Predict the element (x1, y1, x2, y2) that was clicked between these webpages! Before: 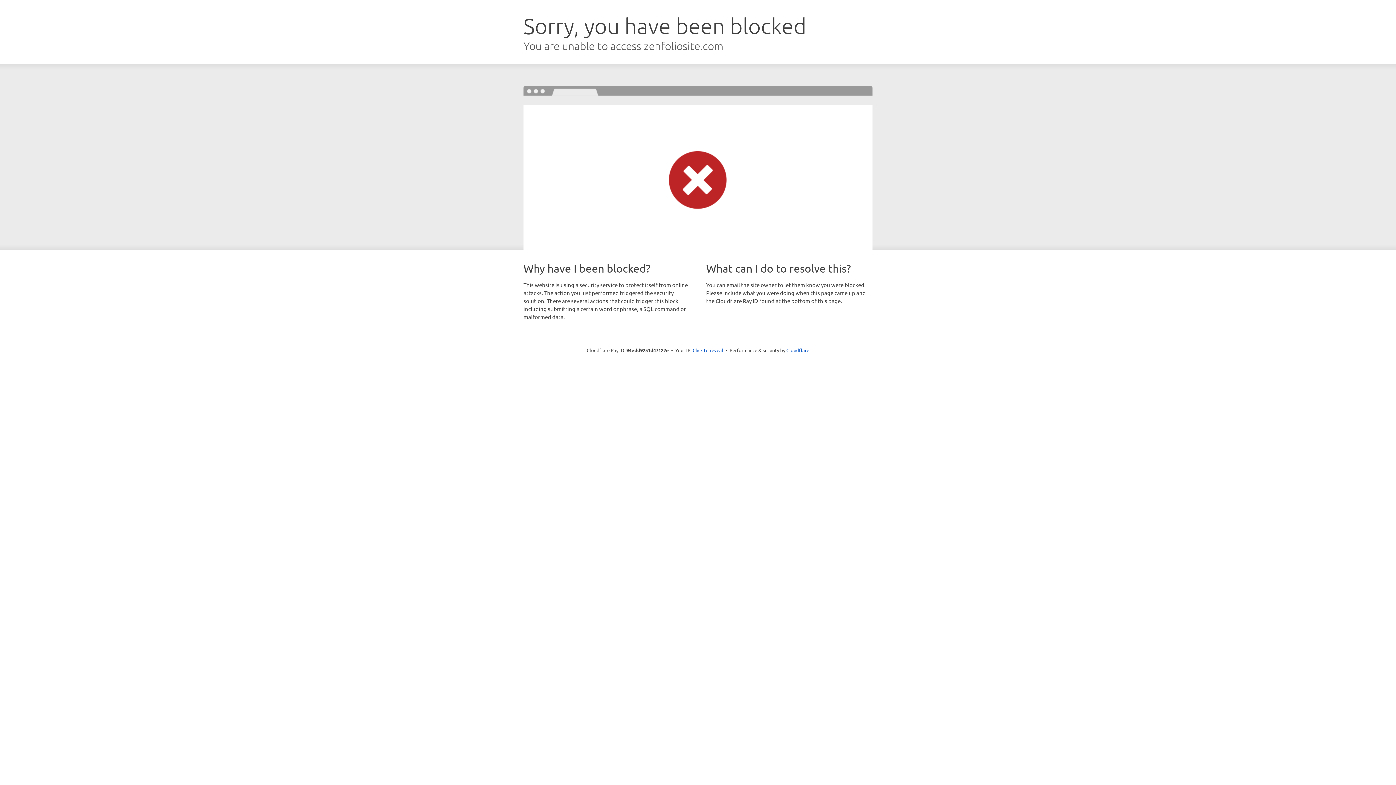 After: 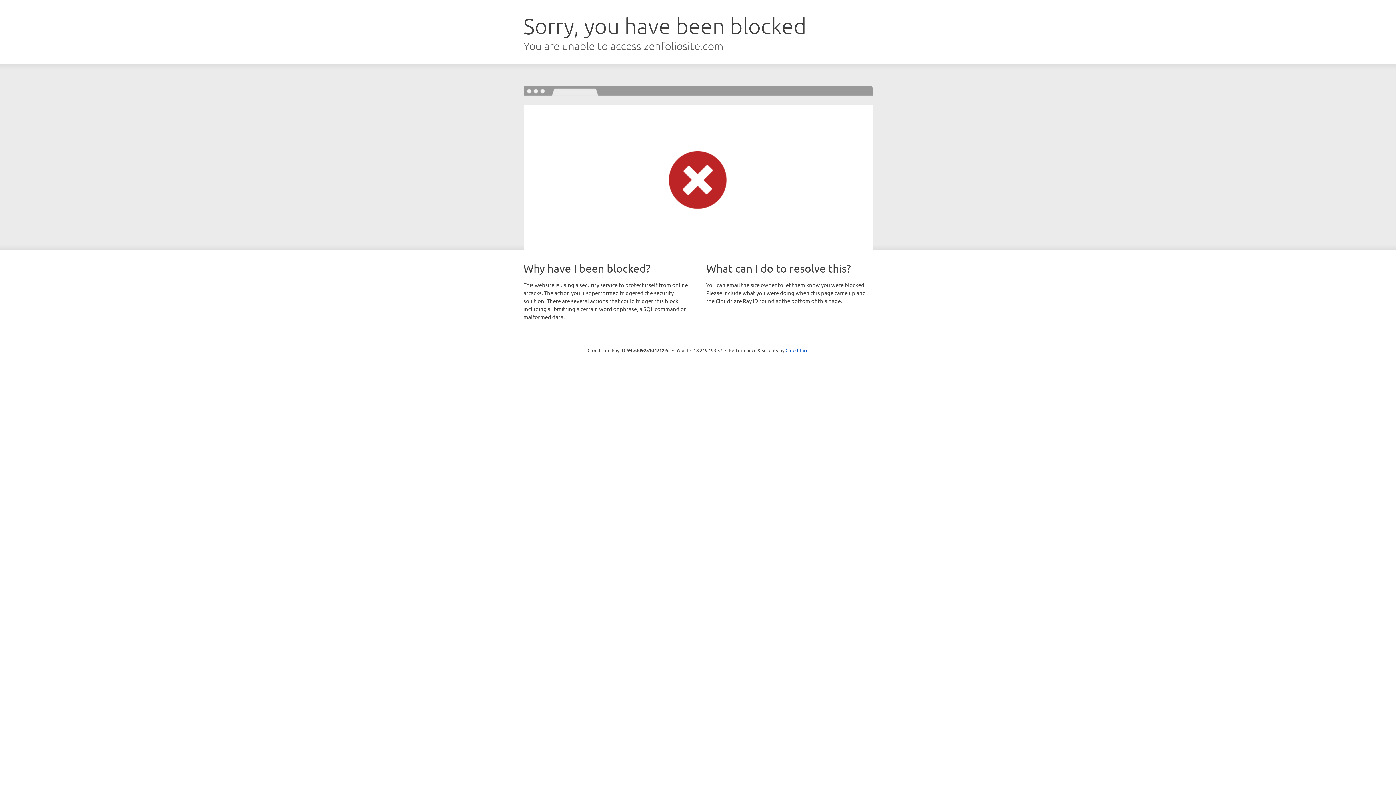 Action: label: Click to reveal bbox: (692, 346, 723, 353)